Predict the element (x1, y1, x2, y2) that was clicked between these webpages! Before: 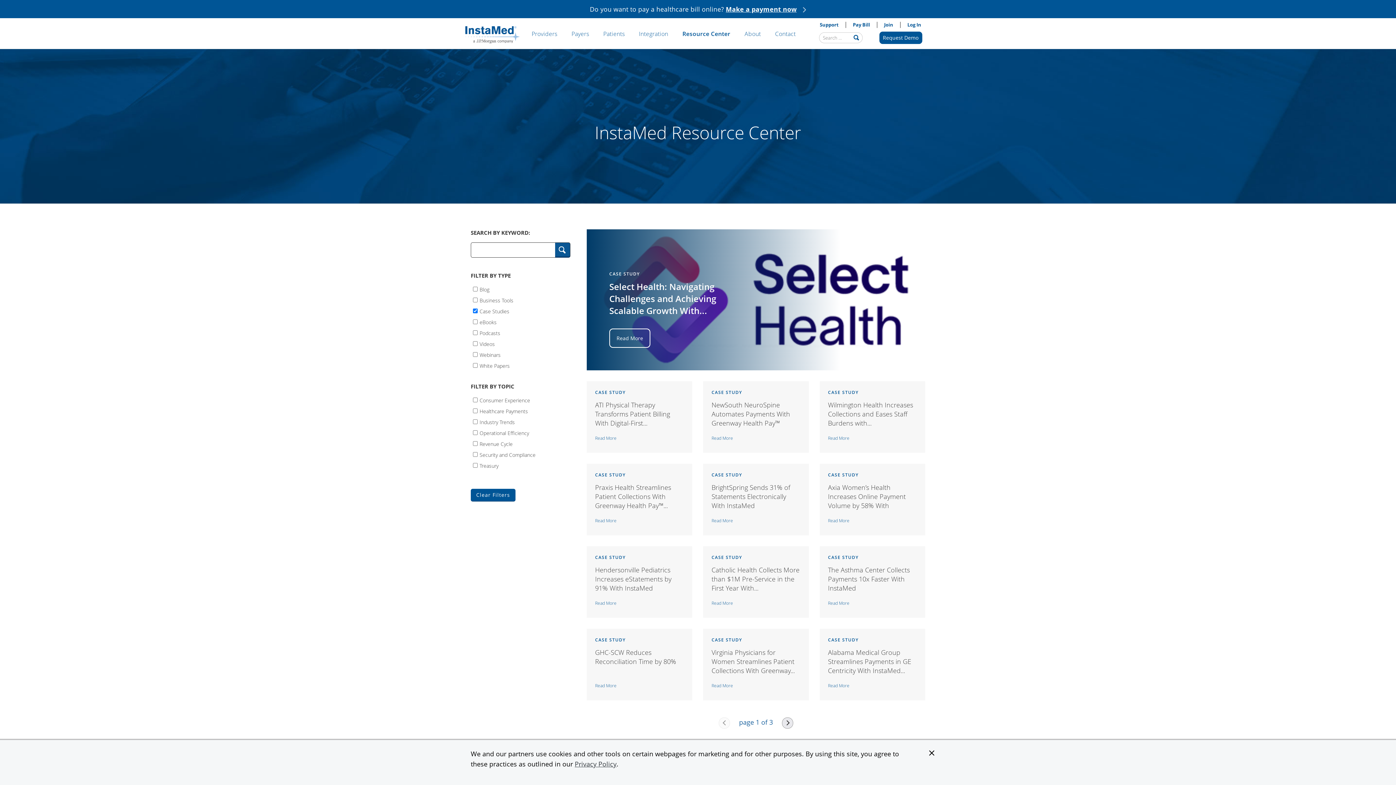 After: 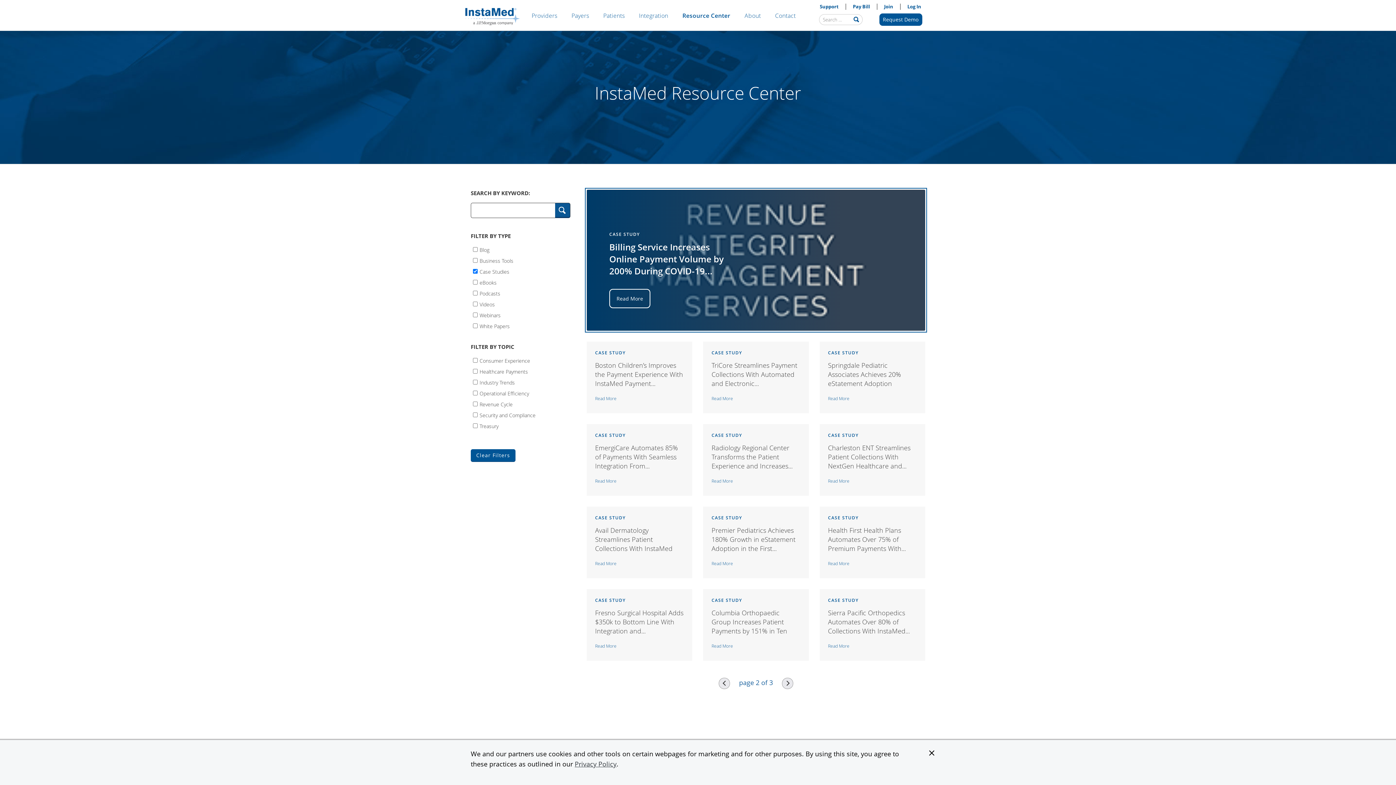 Action: label: Next Page bbox: (782, 717, 793, 728)